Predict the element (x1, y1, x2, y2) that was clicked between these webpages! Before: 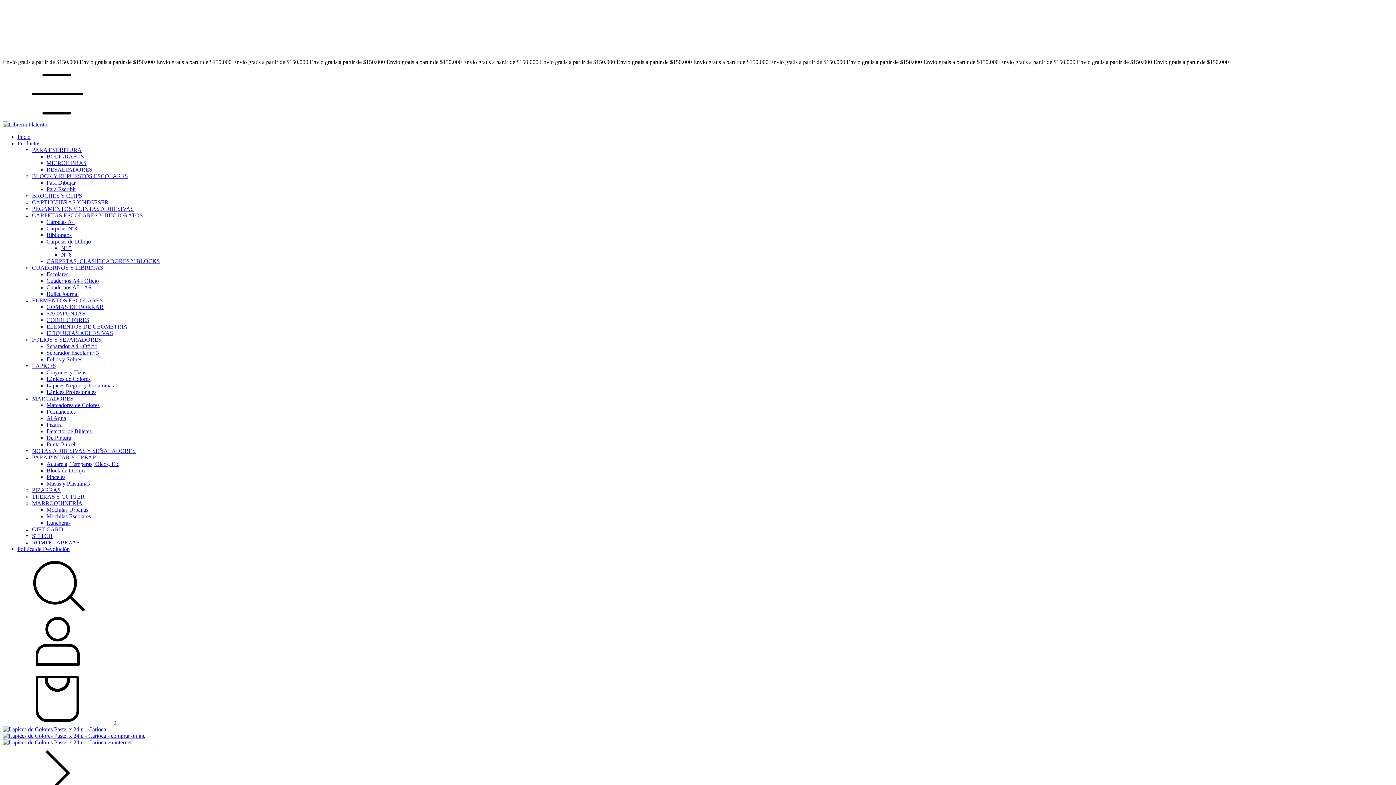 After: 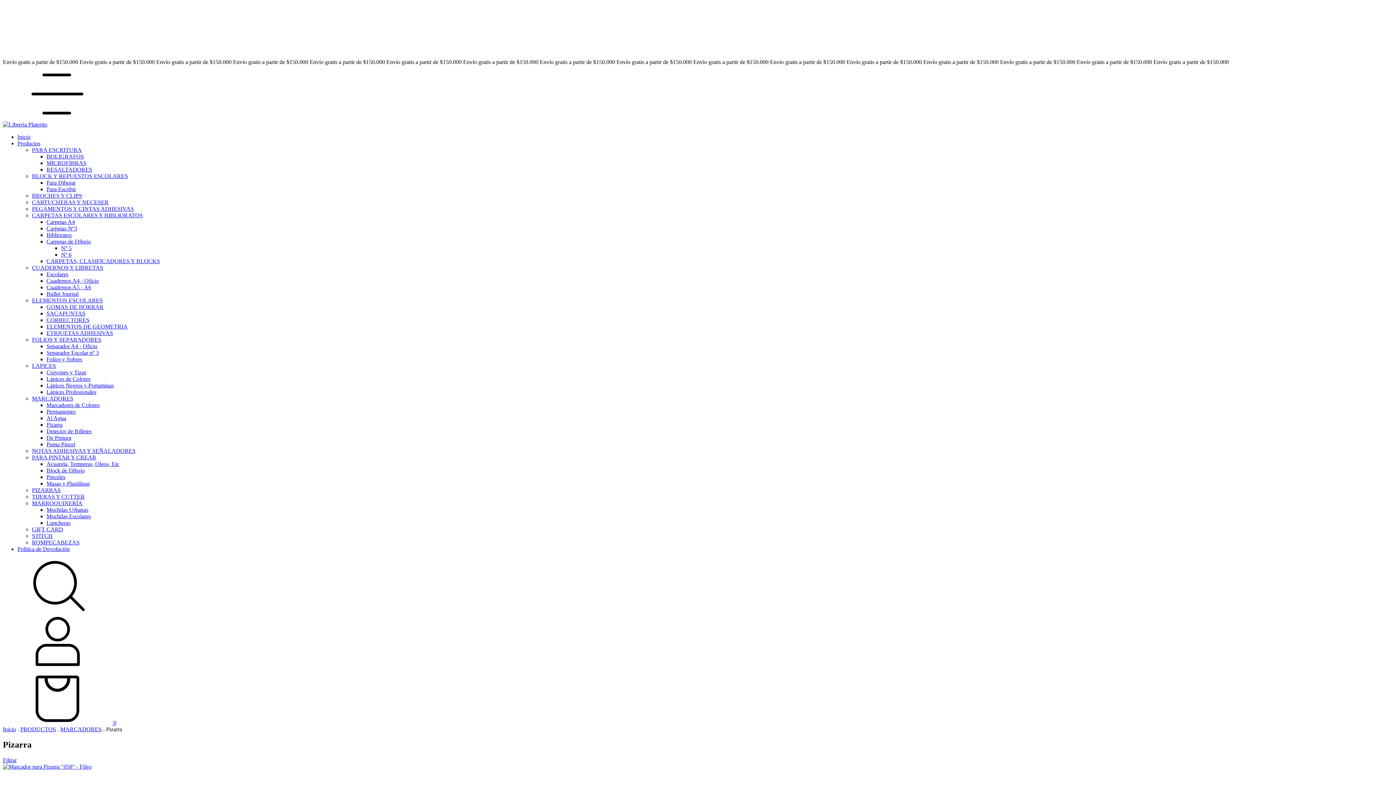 Action: label: Pizarra bbox: (46, 421, 62, 428)